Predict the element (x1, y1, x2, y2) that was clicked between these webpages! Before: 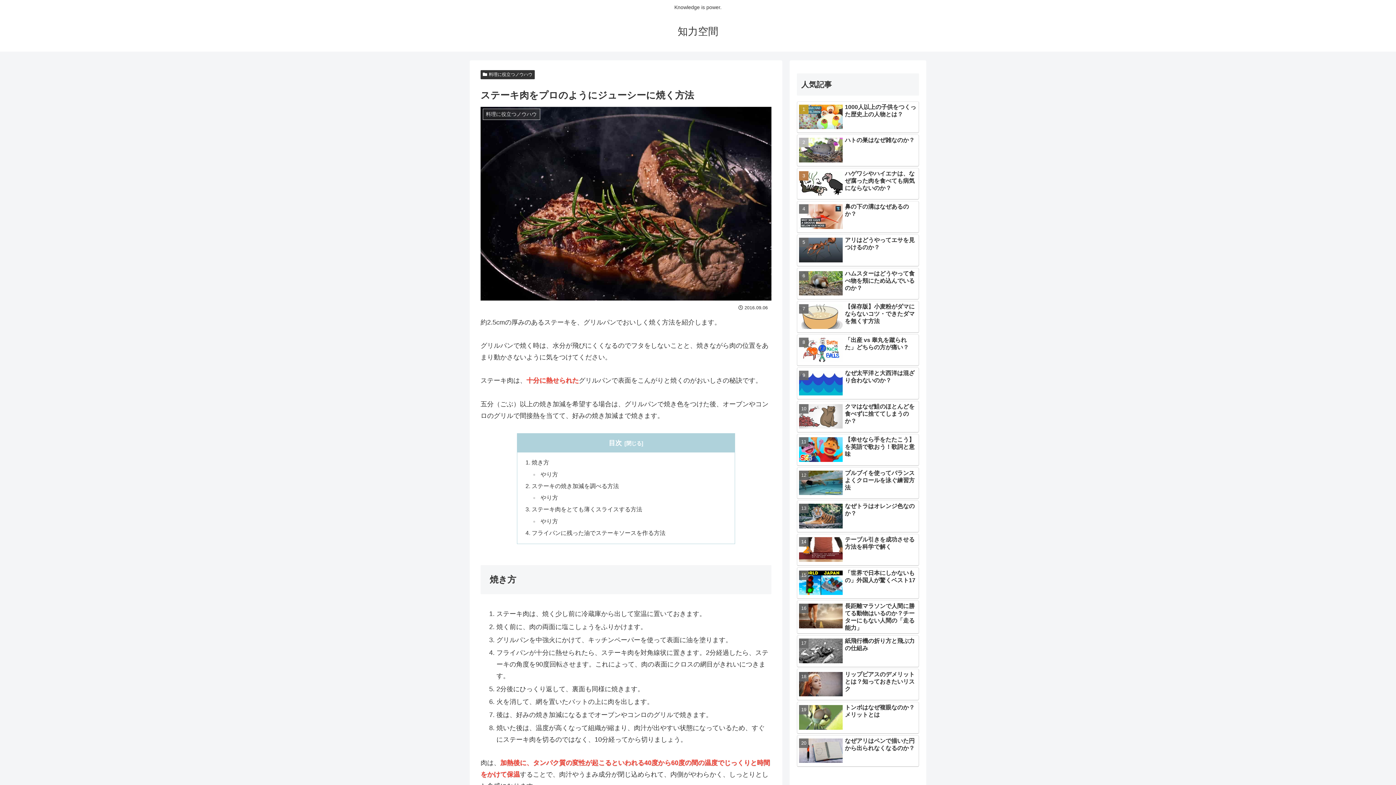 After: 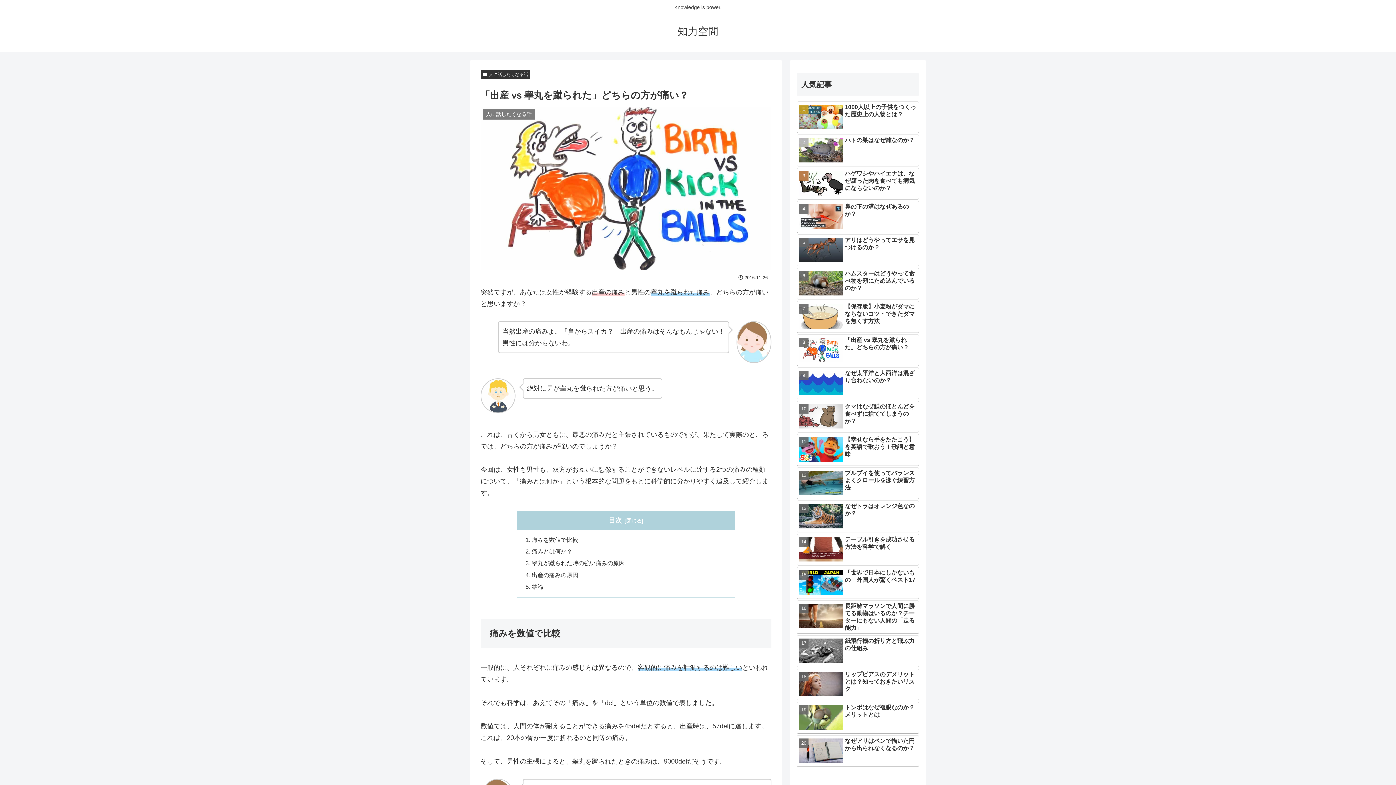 Action: label: 「出産 vs 睾丸を蹴られた」どちらの方が痛い？ bbox: (797, 334, 919, 366)